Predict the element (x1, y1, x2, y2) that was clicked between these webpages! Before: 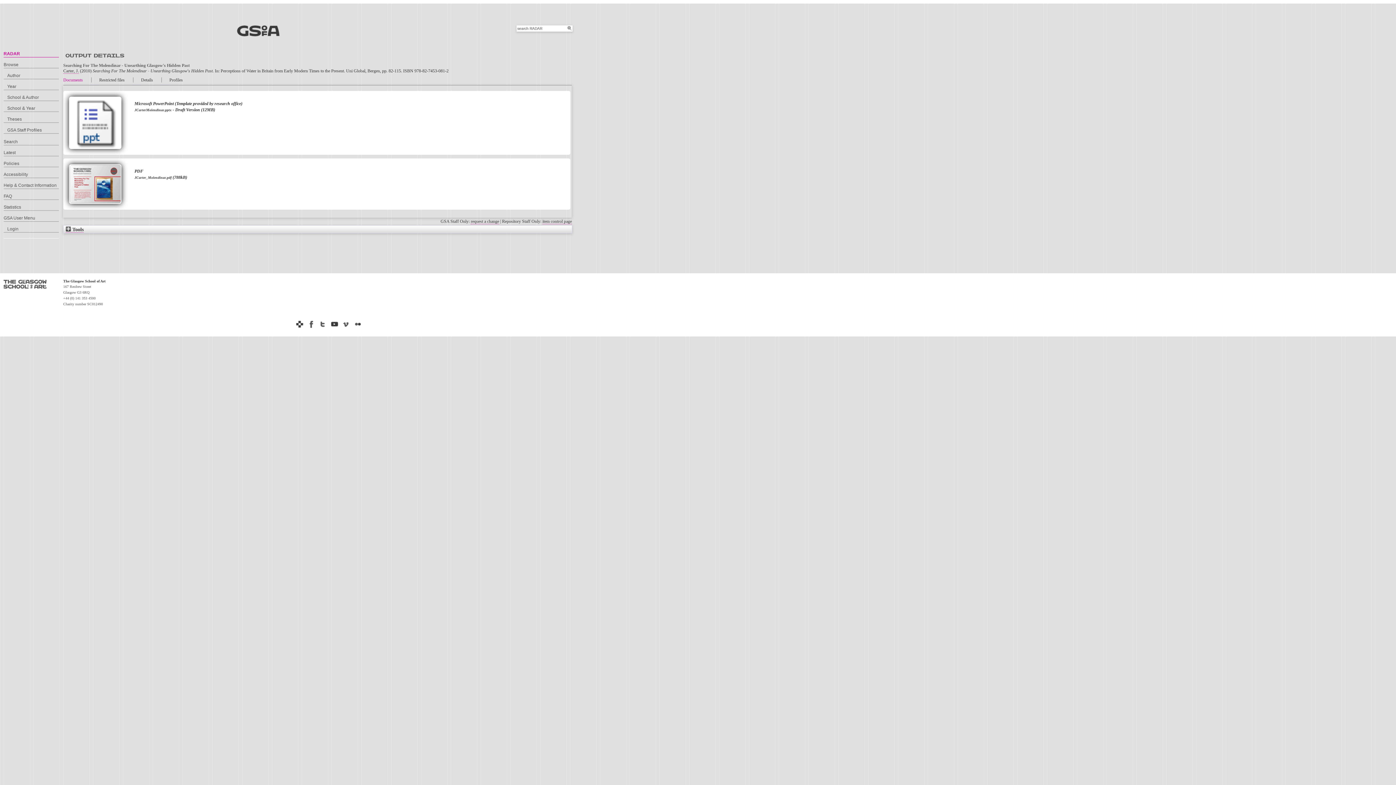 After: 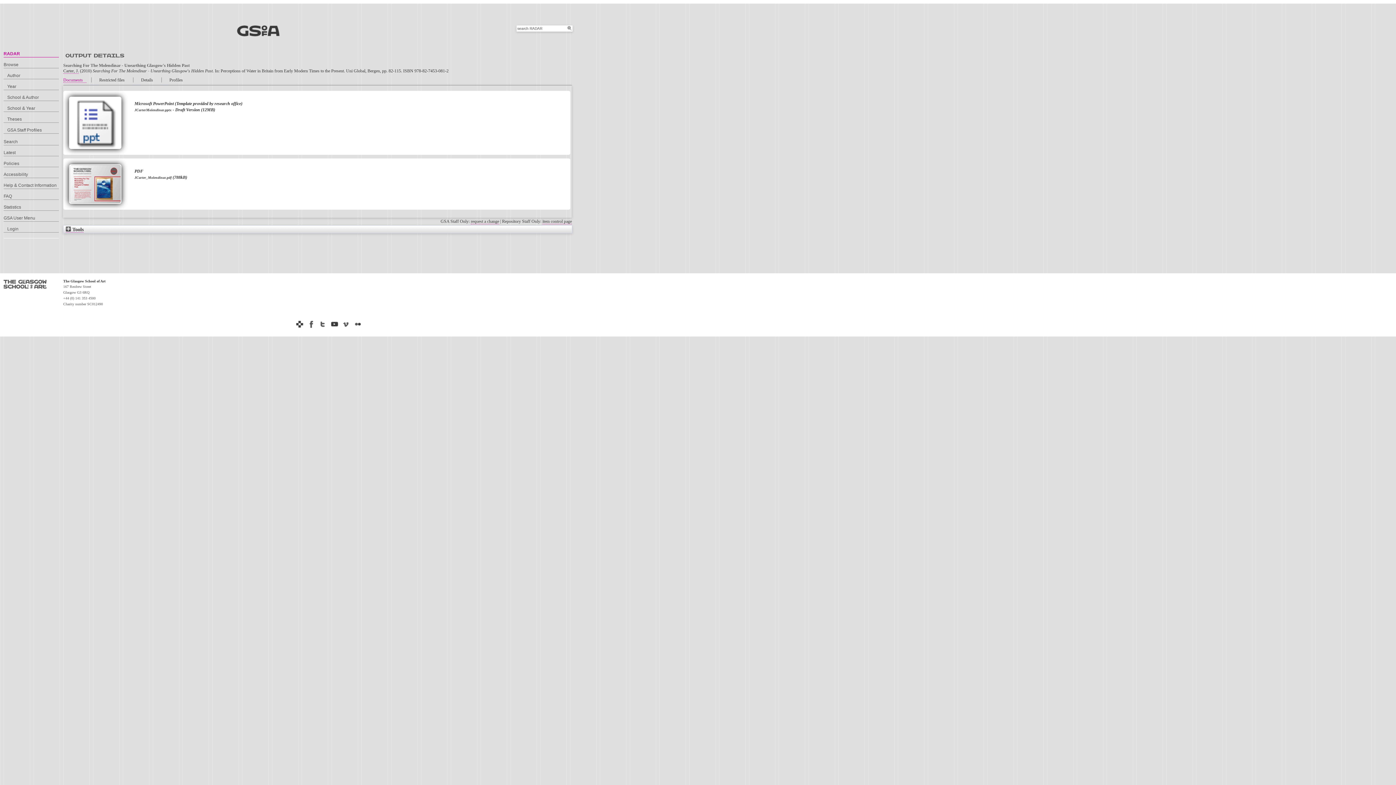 Action: label: Documents bbox: (63, 77, 86, 82)